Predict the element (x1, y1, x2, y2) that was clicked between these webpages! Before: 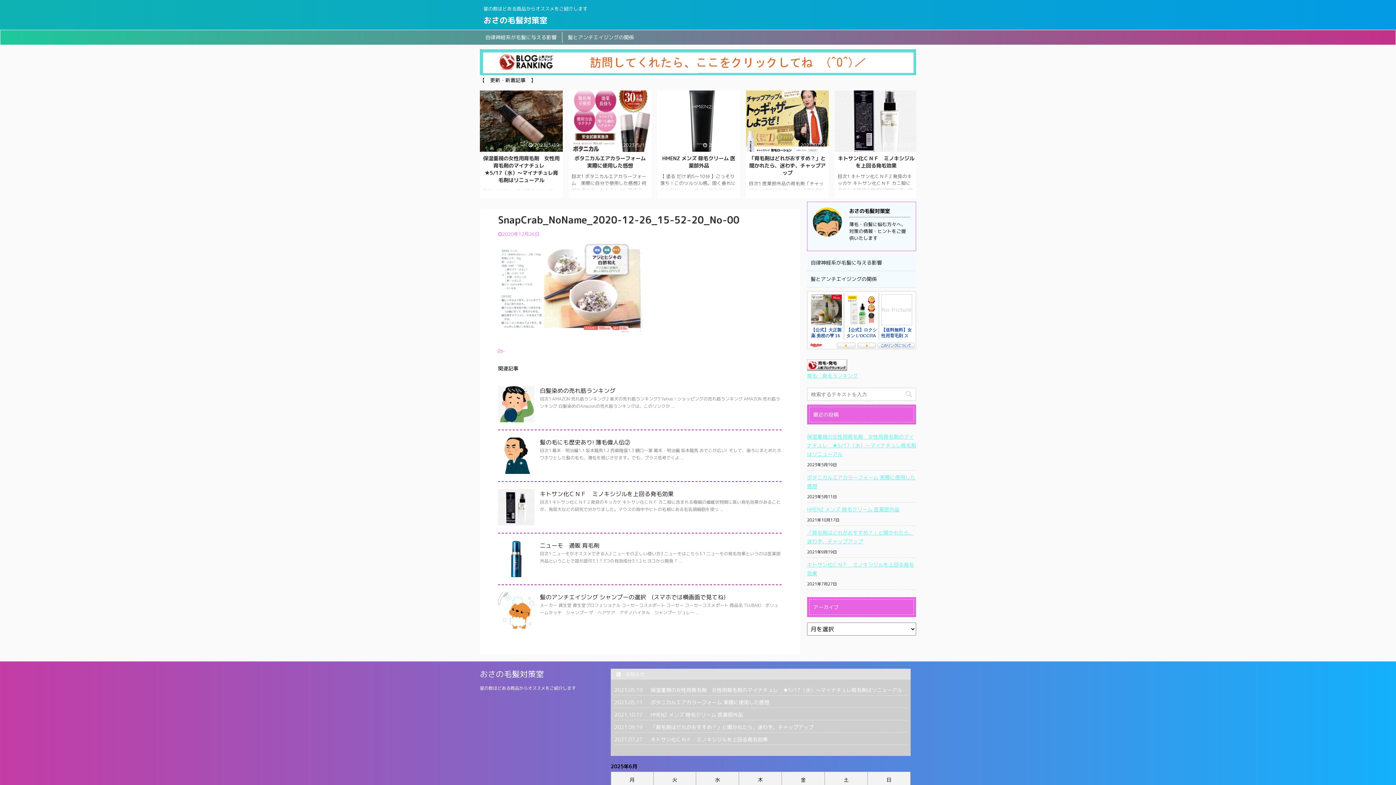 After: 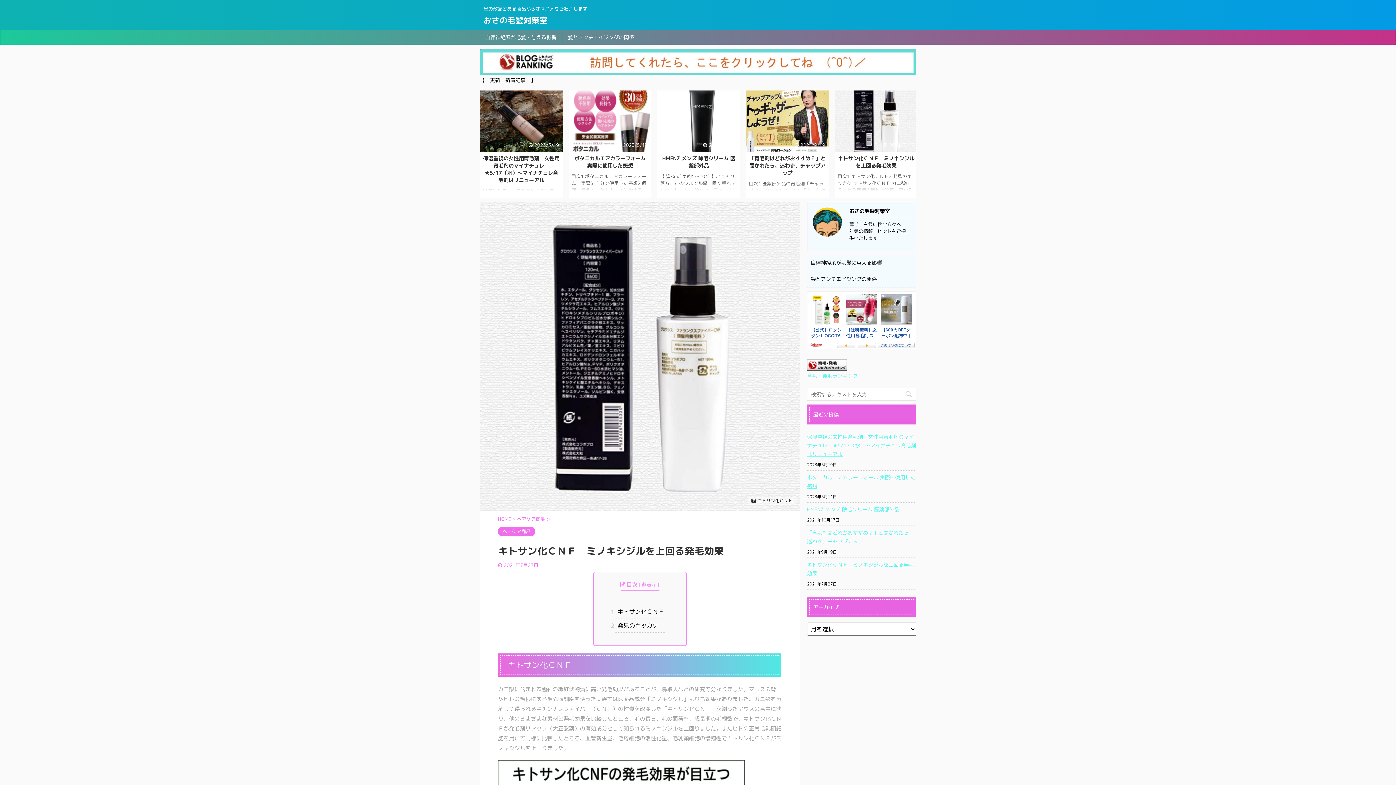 Action: label: キトサン化ＣＮＦ　ミノキシジルを上回る発毛効果 bbox: (838, 154, 914, 169)